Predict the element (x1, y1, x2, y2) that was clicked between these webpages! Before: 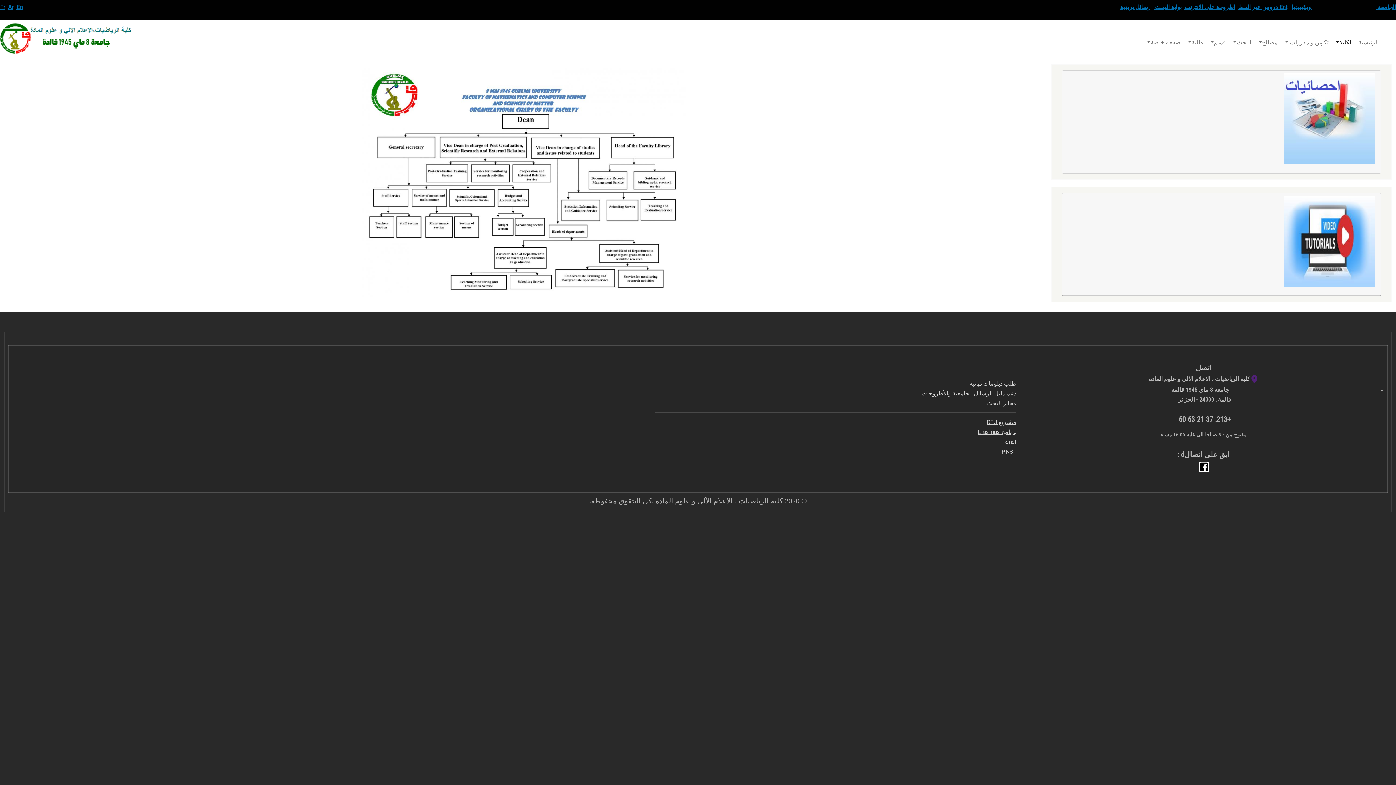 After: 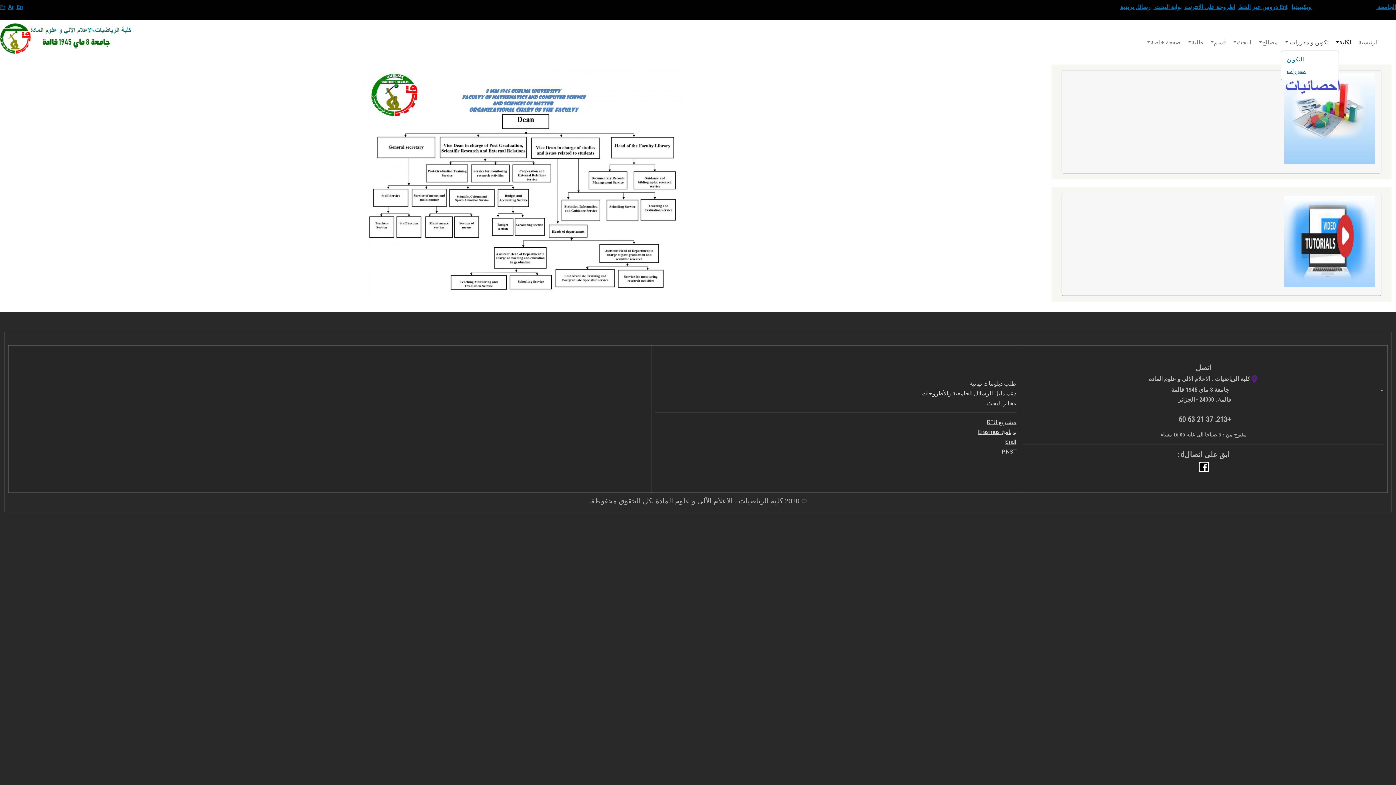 Action: label: تكوين و مقررات  bbox: (1280, 35, 1331, 49)